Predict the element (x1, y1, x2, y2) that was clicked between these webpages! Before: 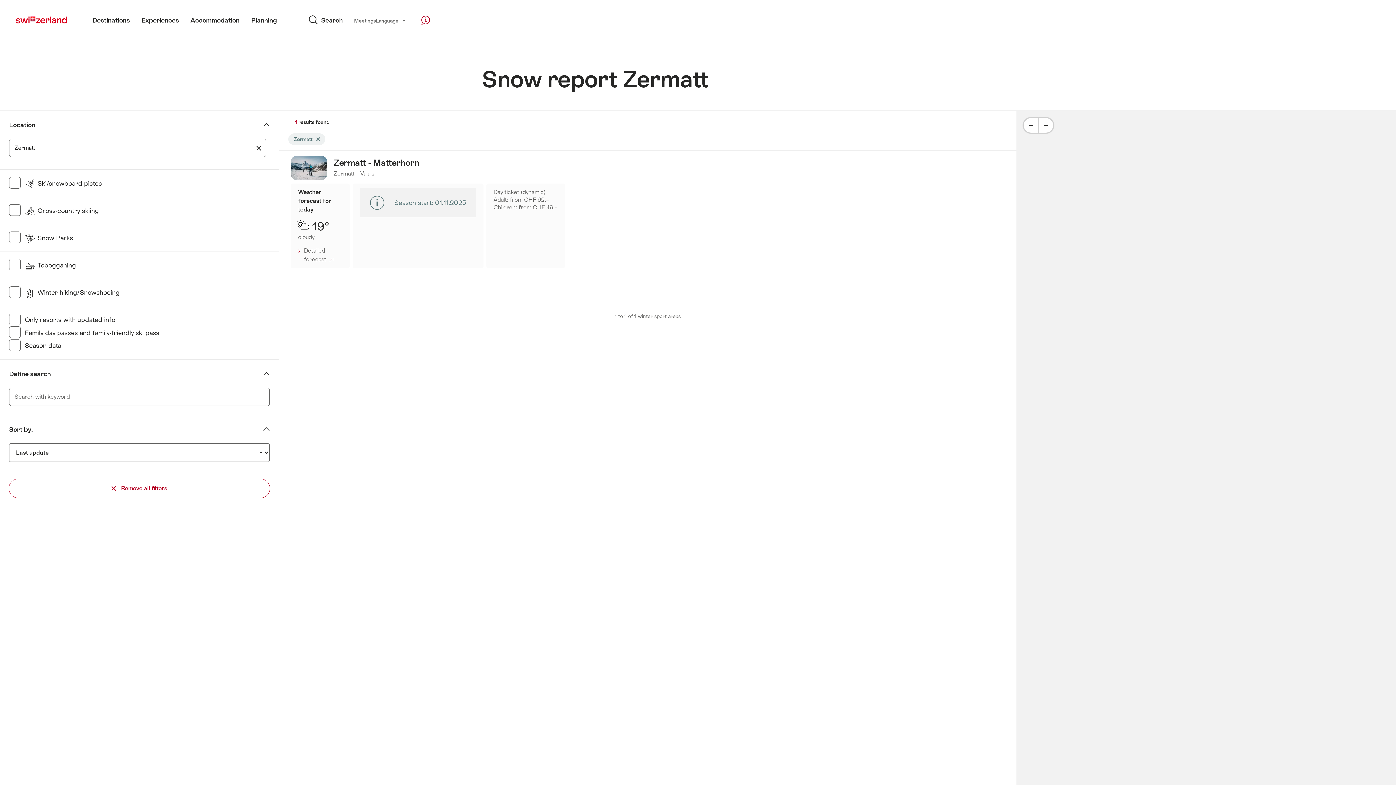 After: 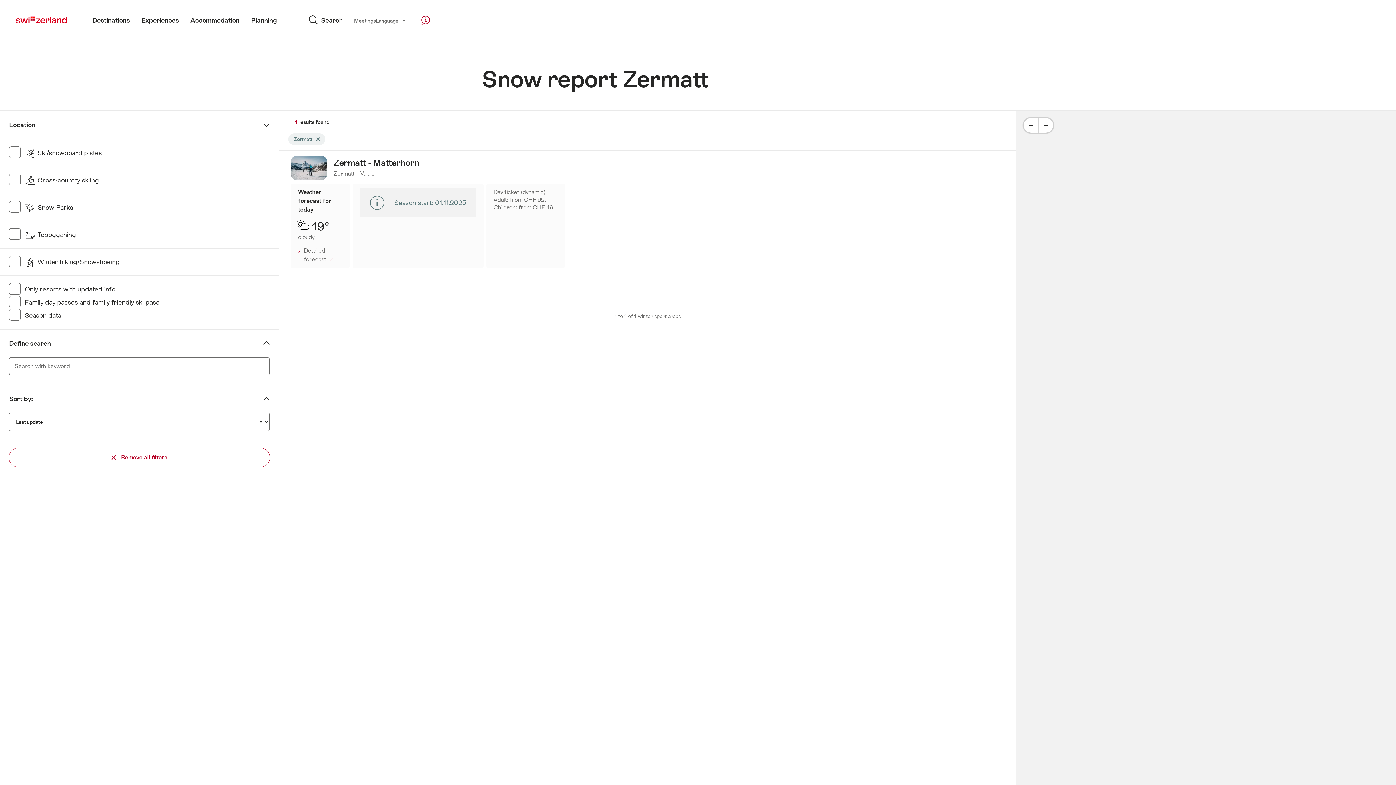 Action: bbox: (0, 110, 278, 138) label: Location